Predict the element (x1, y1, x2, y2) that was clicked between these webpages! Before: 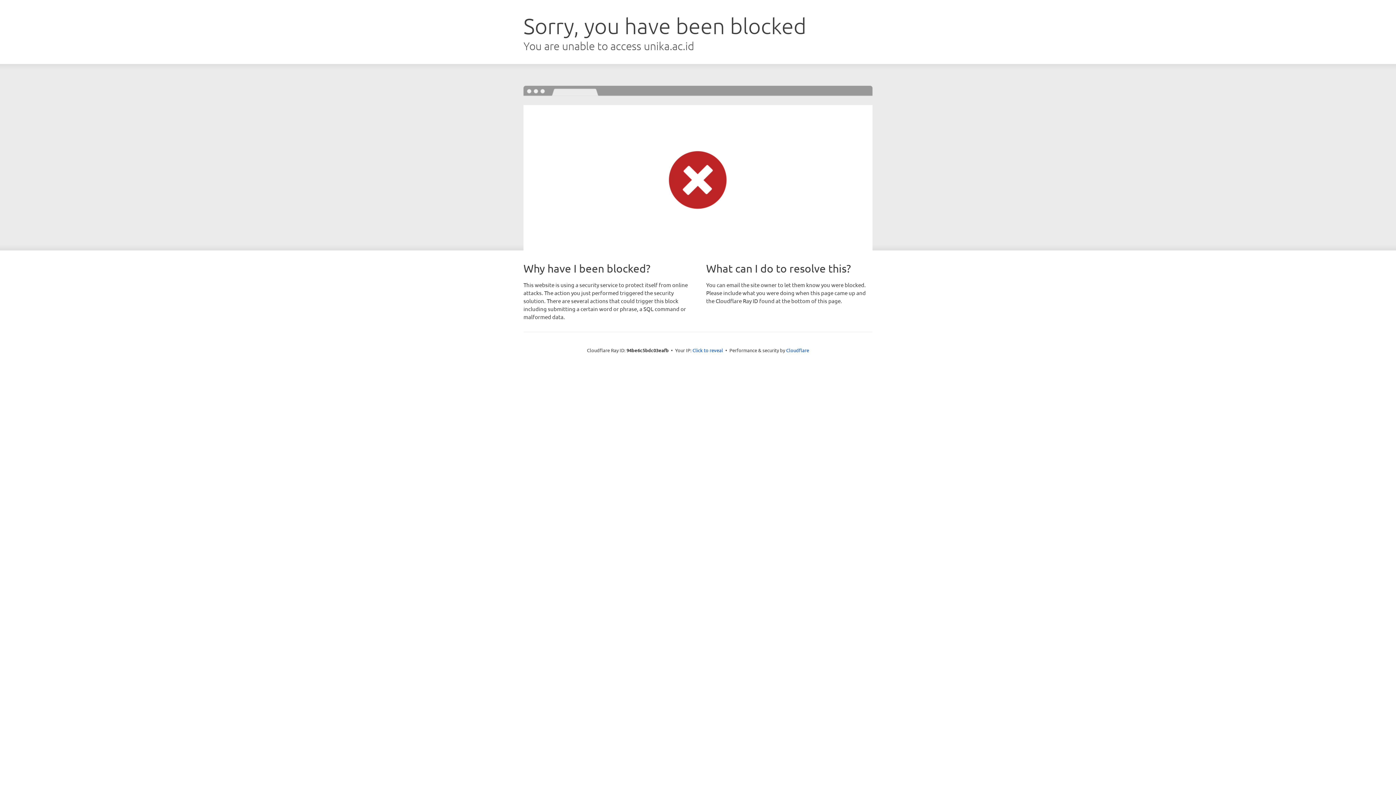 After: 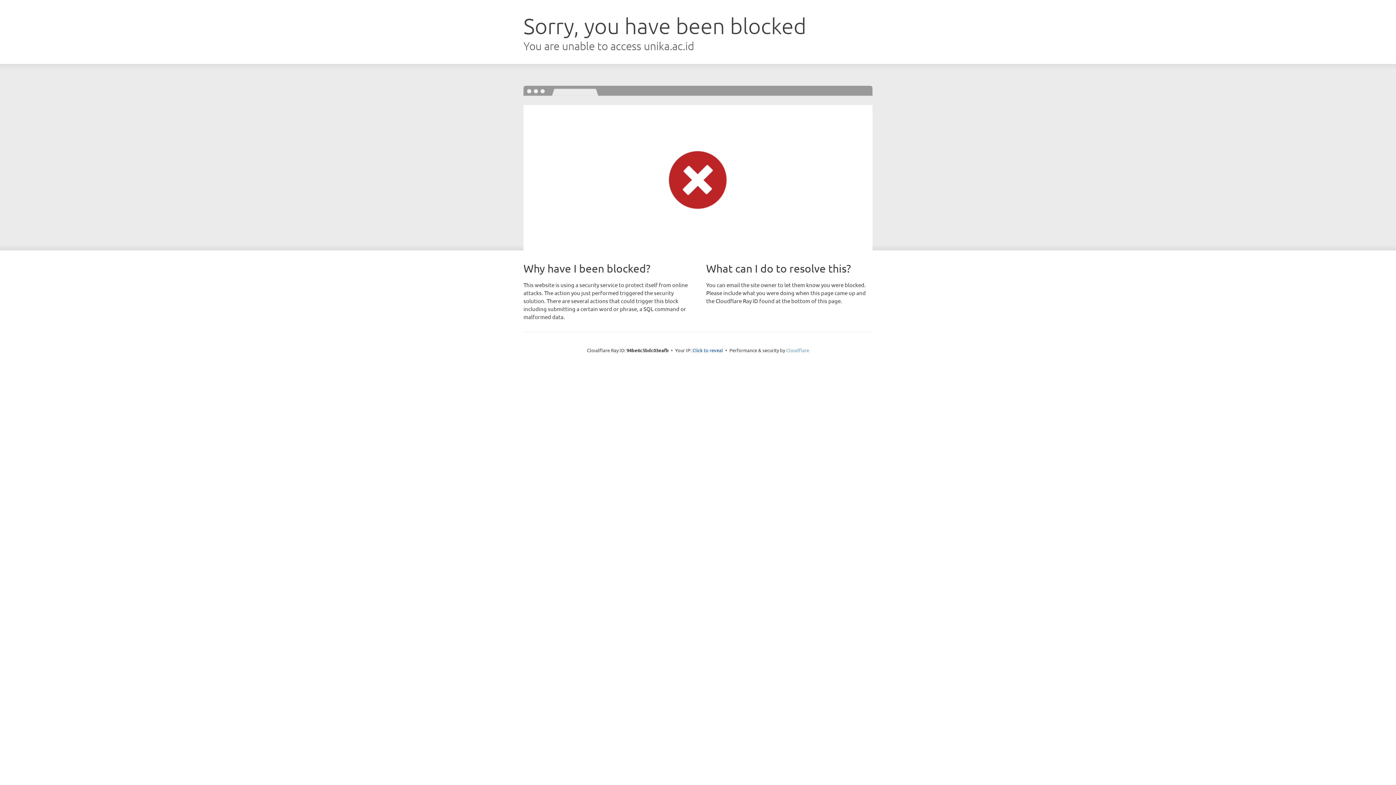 Action: bbox: (786, 347, 809, 353) label: Cloudflare